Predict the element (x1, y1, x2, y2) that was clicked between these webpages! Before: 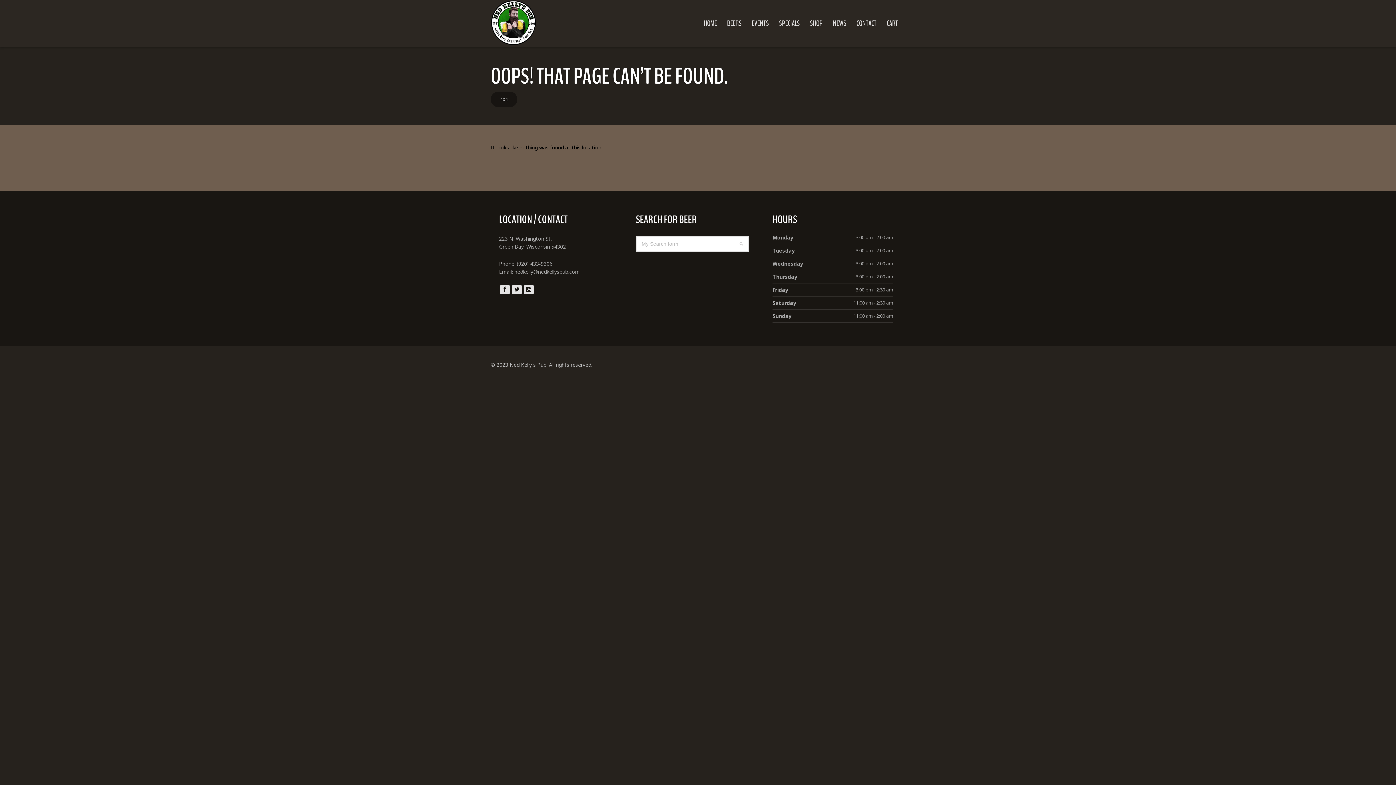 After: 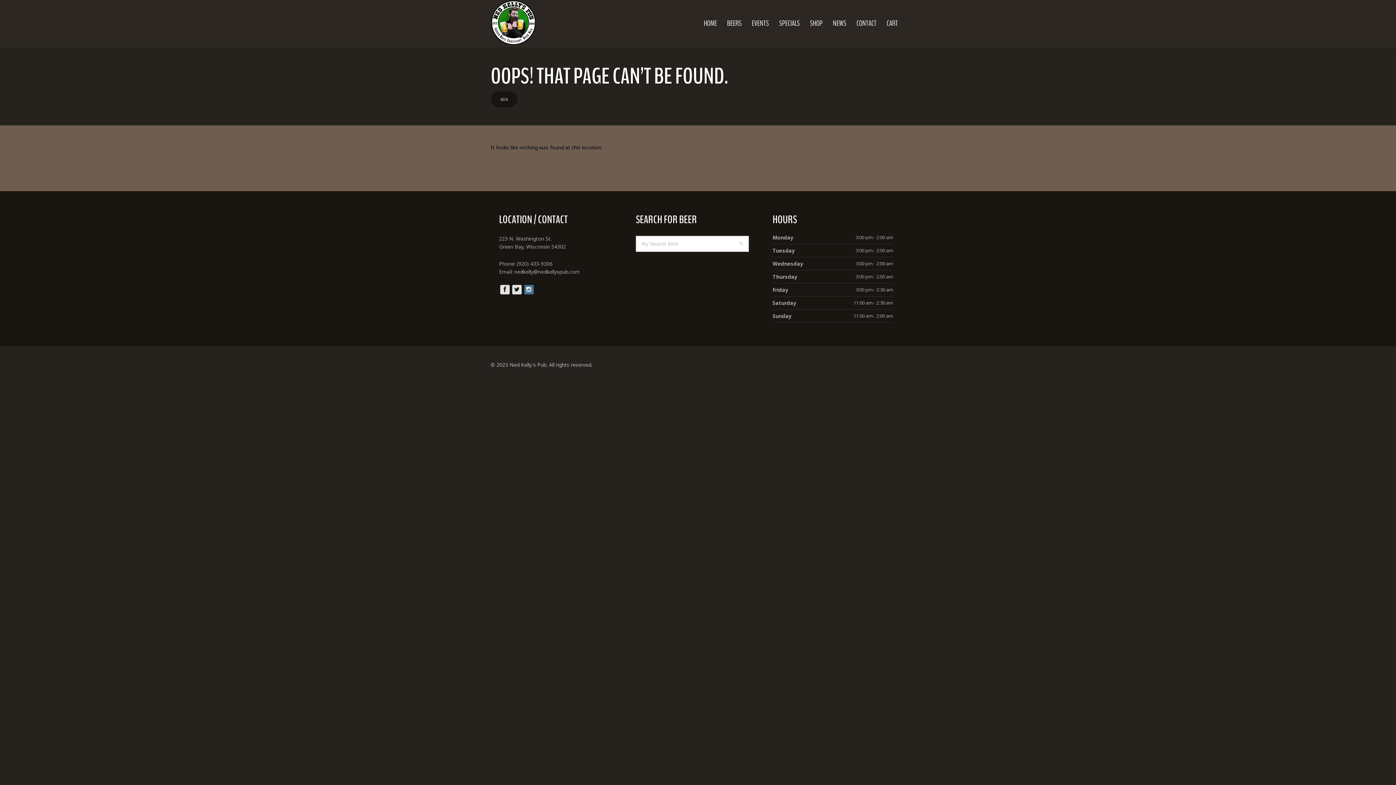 Action: bbox: (523, 285, 533, 293)